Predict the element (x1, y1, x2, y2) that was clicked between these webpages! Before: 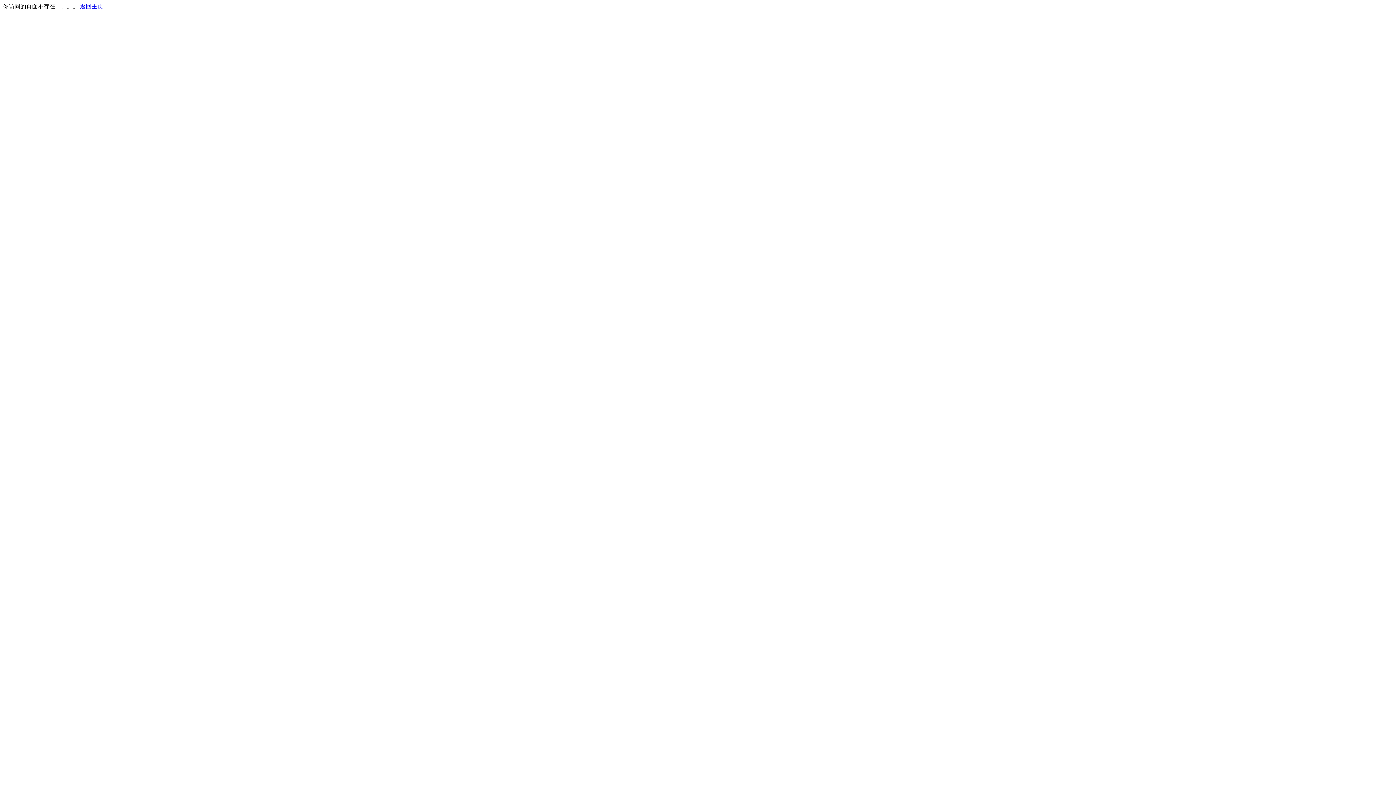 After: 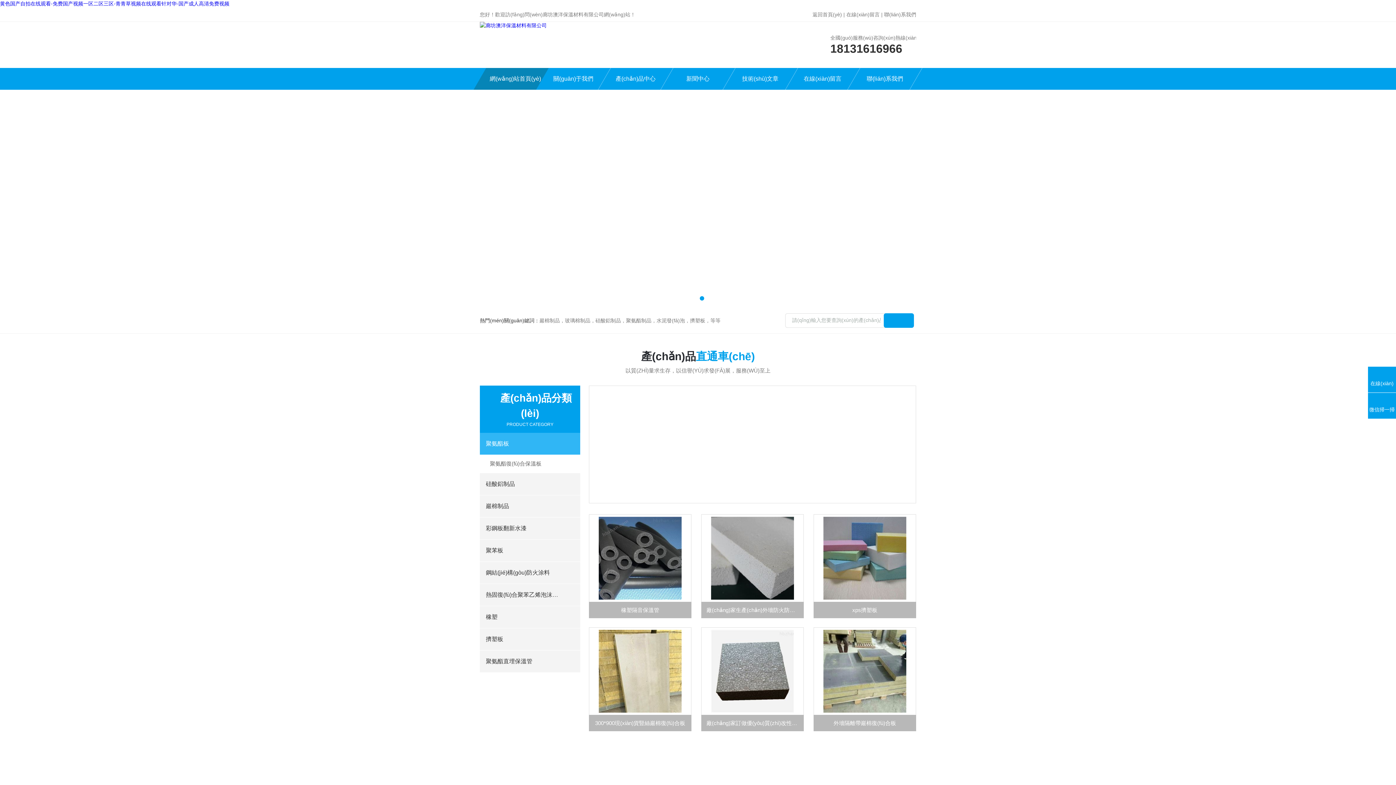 Action: label: 返回主页 bbox: (80, 3, 103, 9)